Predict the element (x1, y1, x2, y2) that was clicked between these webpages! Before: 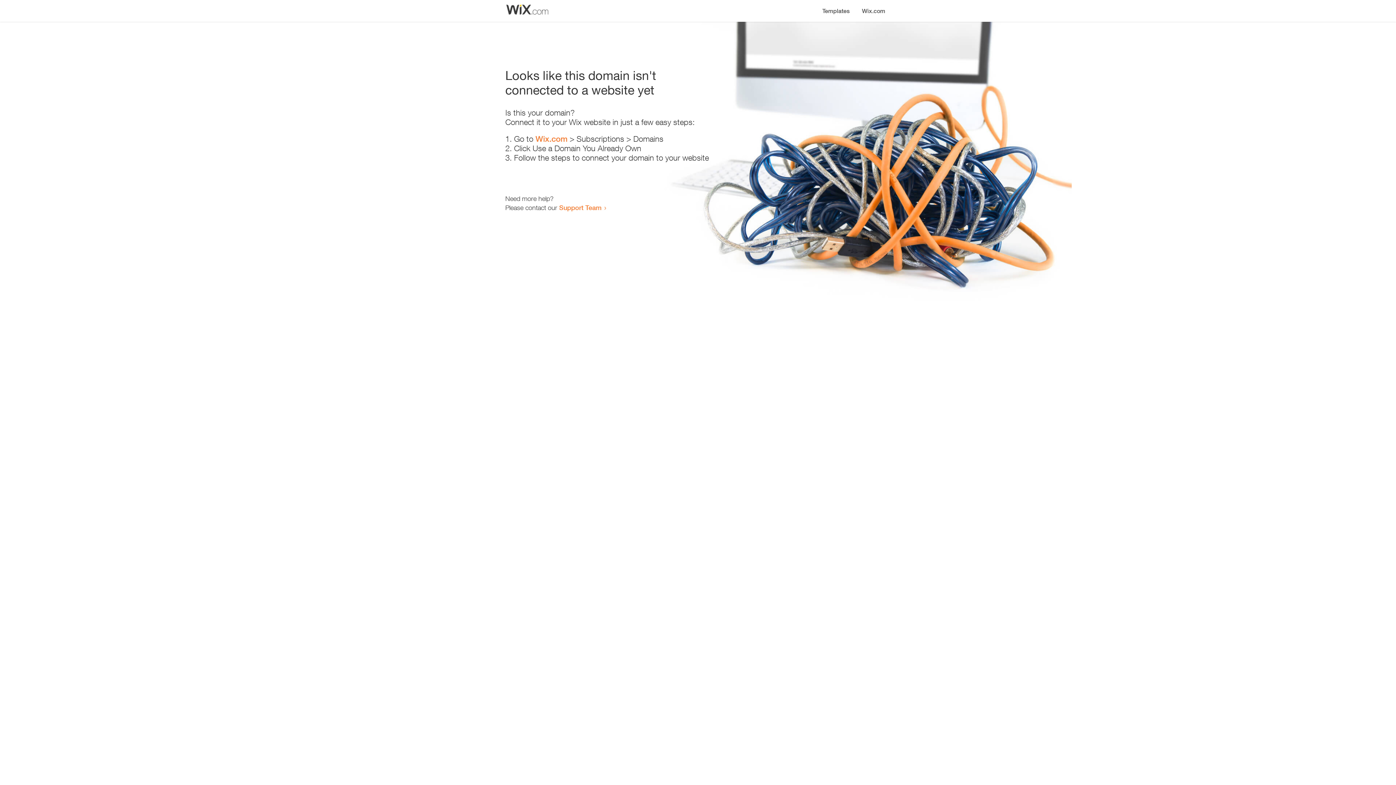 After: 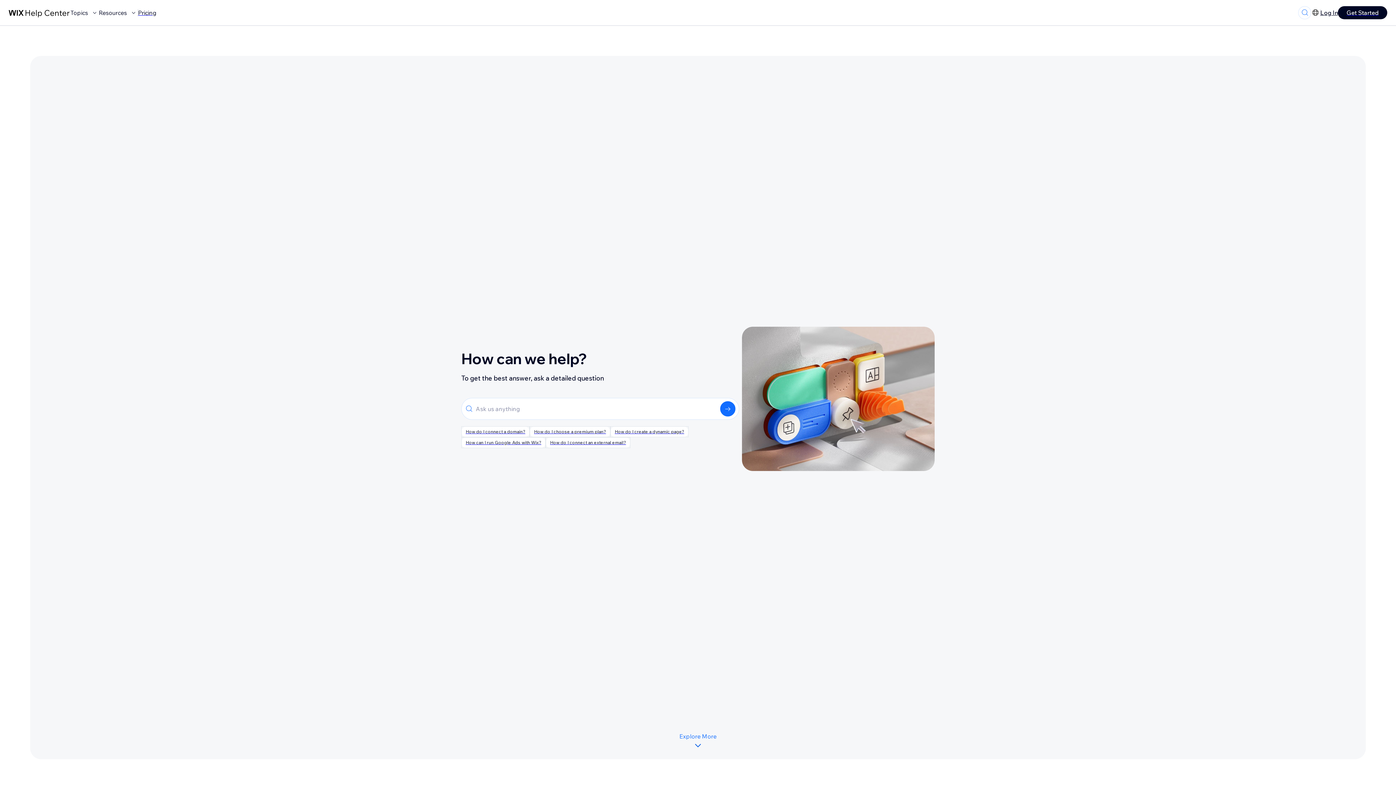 Action: bbox: (559, 203, 601, 211) label: Support Team